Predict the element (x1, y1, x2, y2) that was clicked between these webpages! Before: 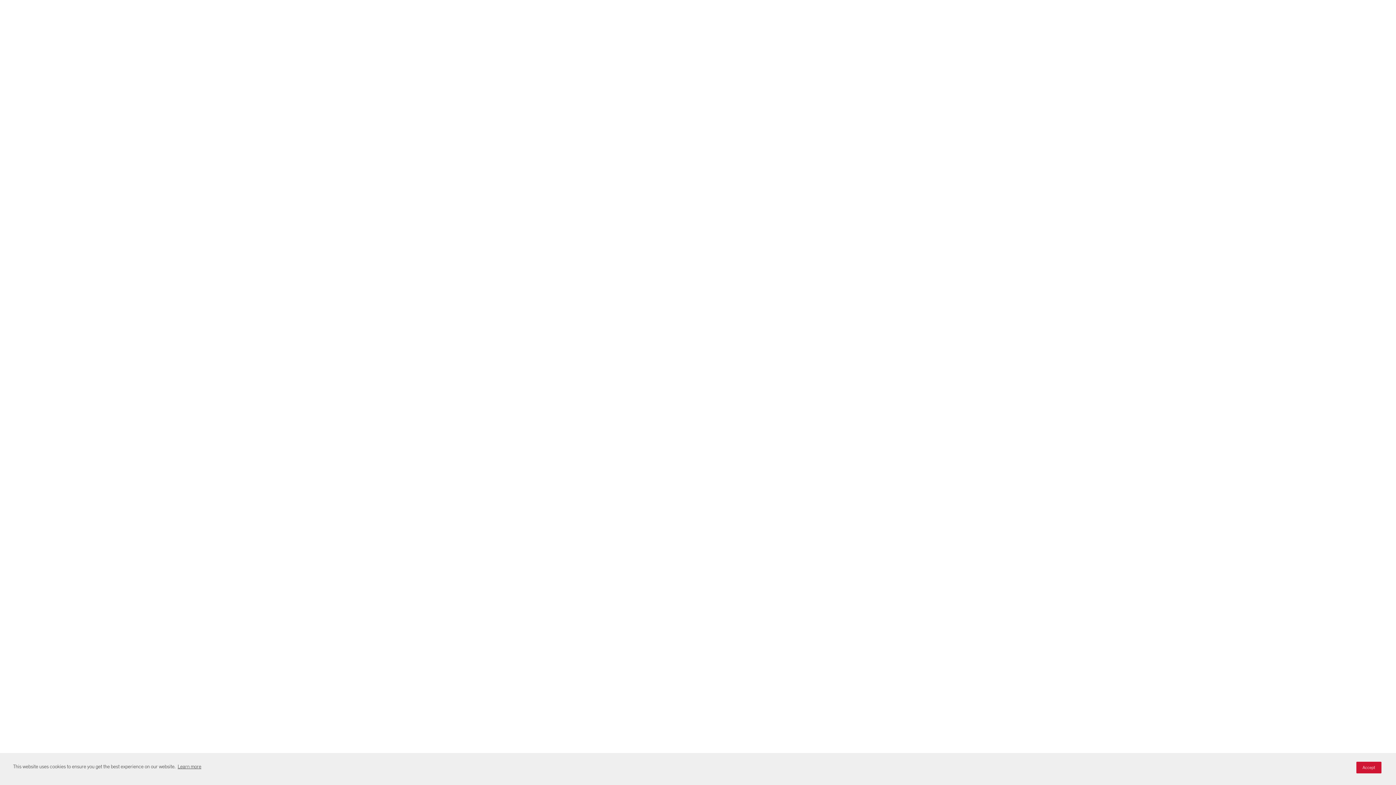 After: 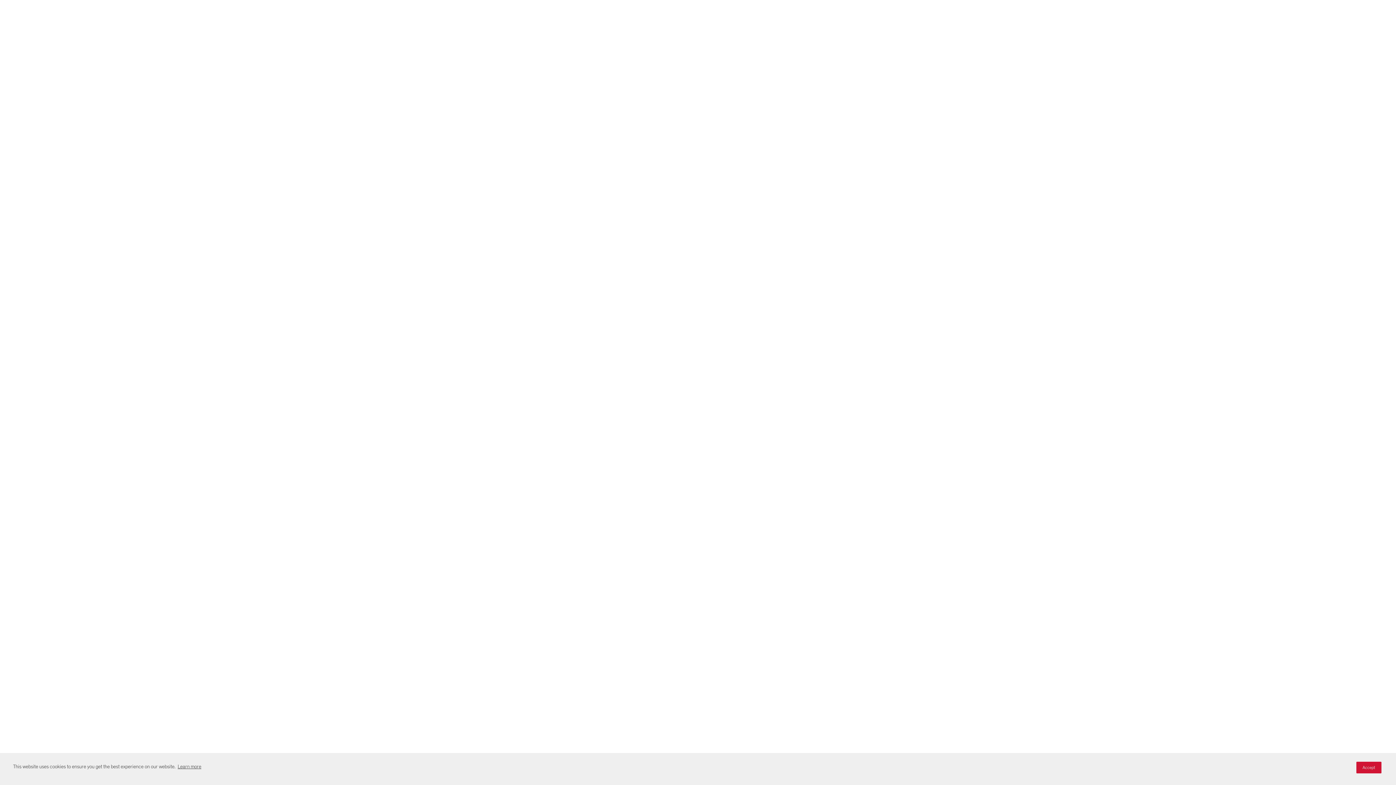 Action: label: Learn more visit this link to learn more about cookies. Opens in new window bbox: (176, 762, 202, 771)